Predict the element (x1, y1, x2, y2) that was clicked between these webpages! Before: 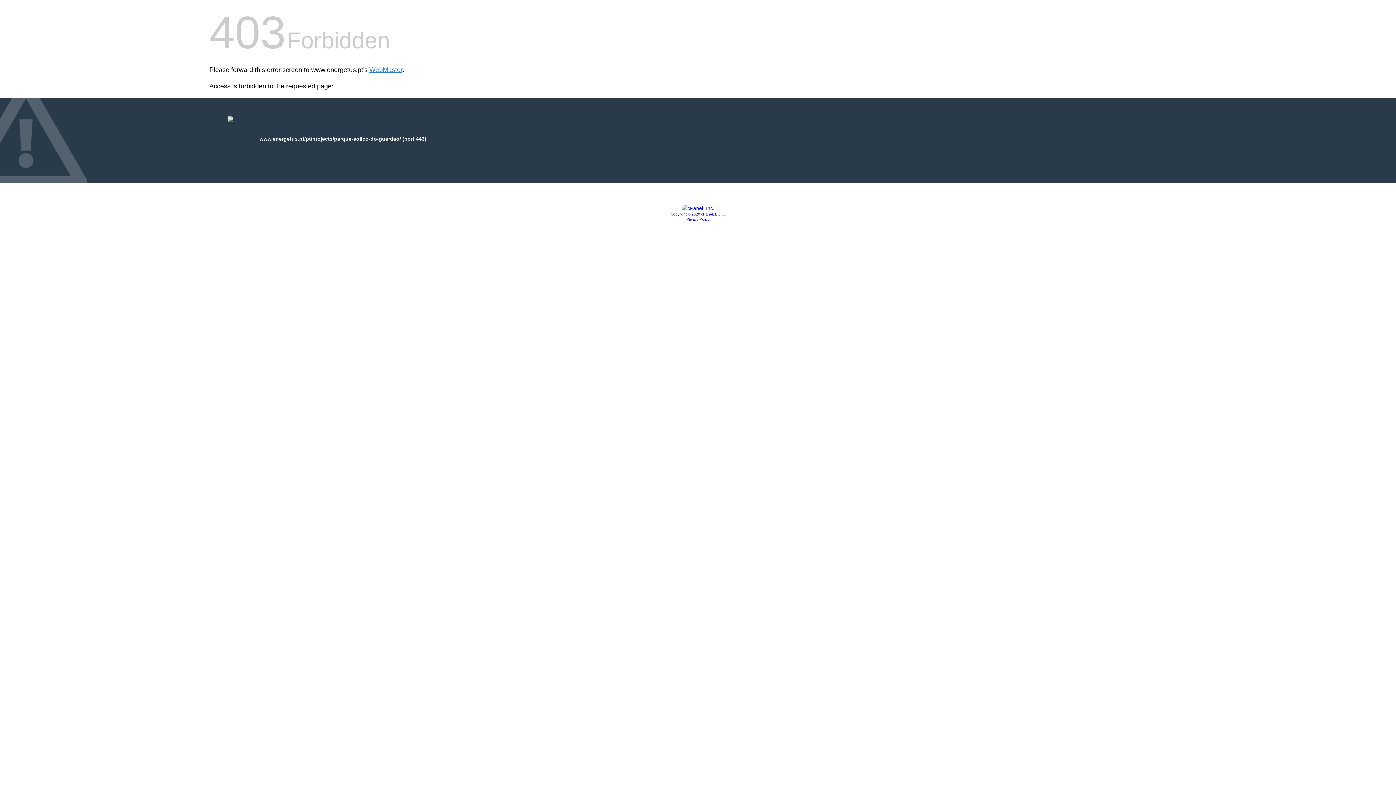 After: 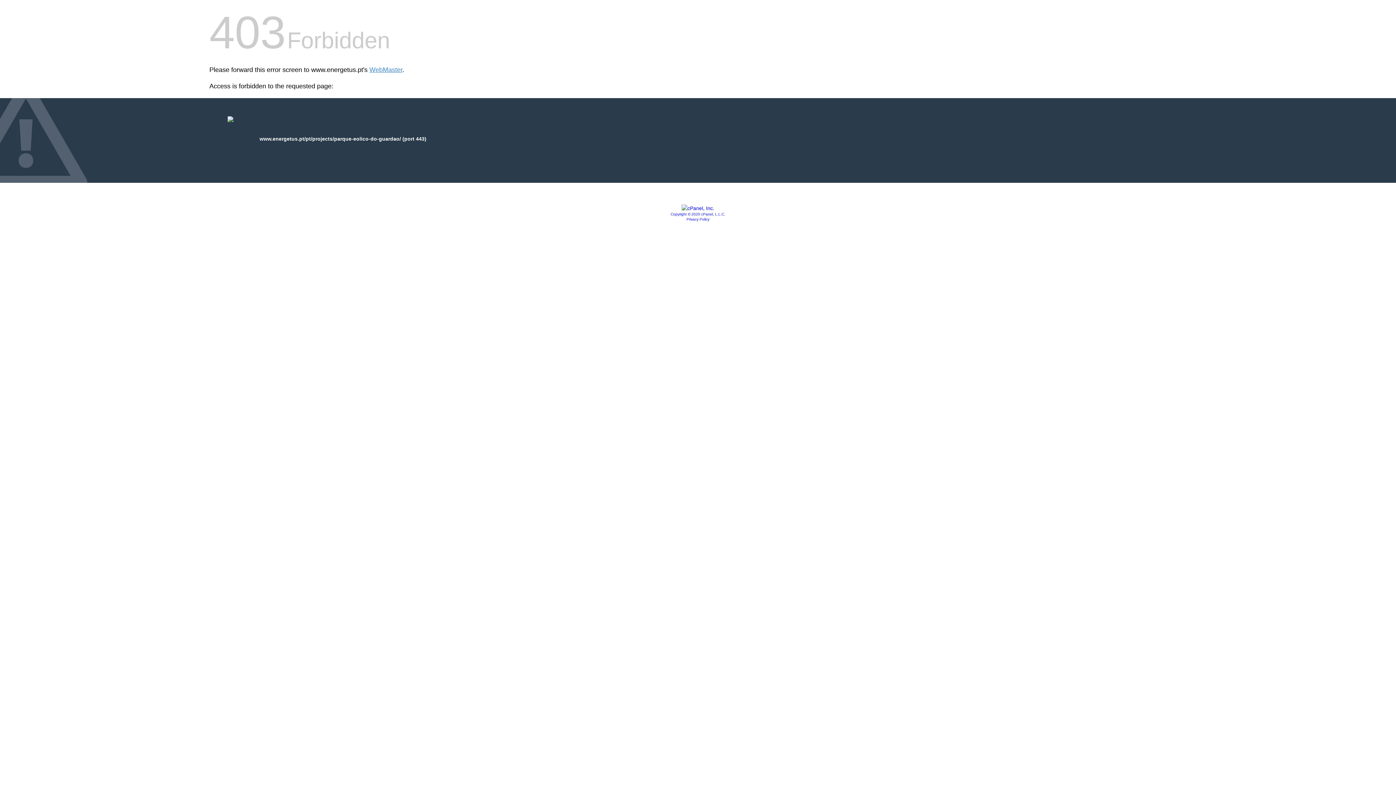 Action: bbox: (670, 212, 725, 216) label: Copyright © 2020 cPanel, L.L.C.